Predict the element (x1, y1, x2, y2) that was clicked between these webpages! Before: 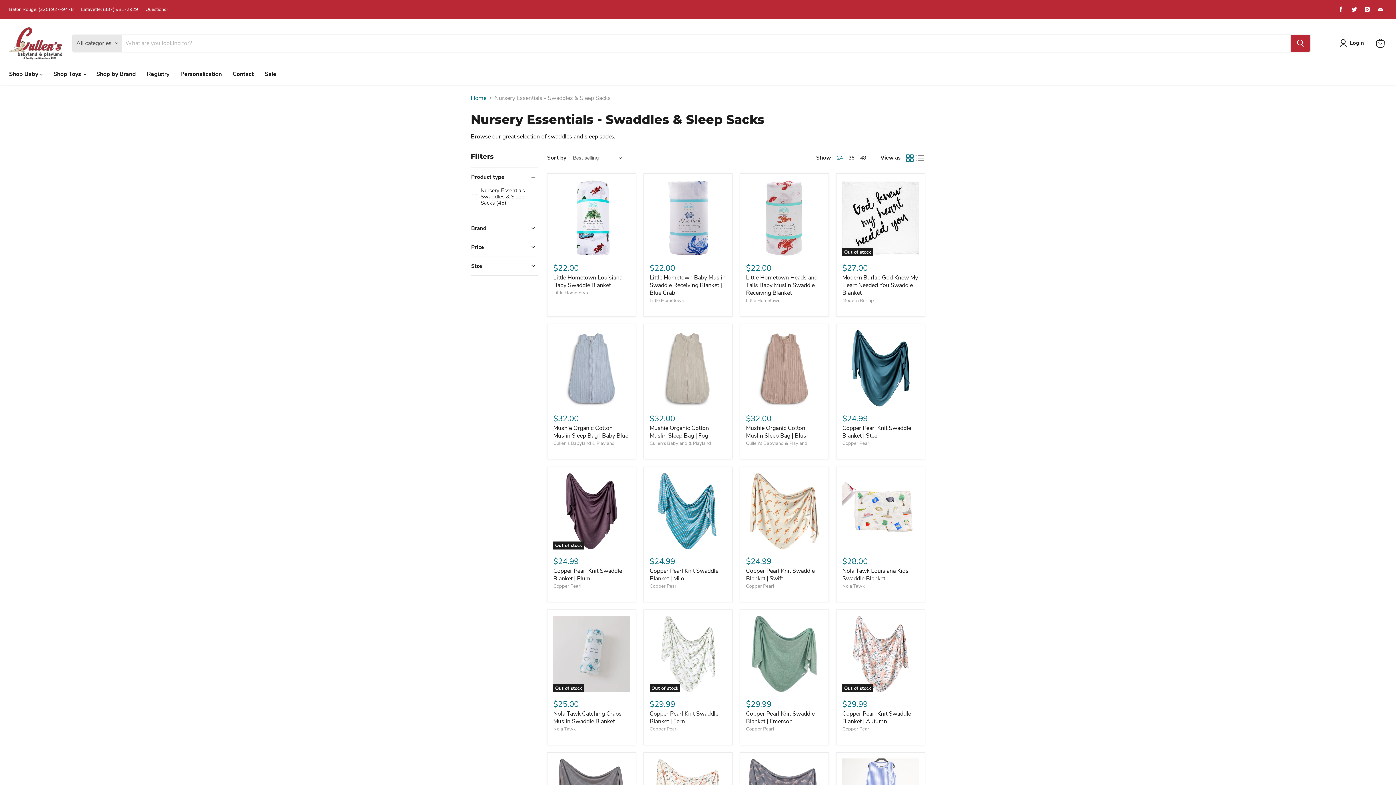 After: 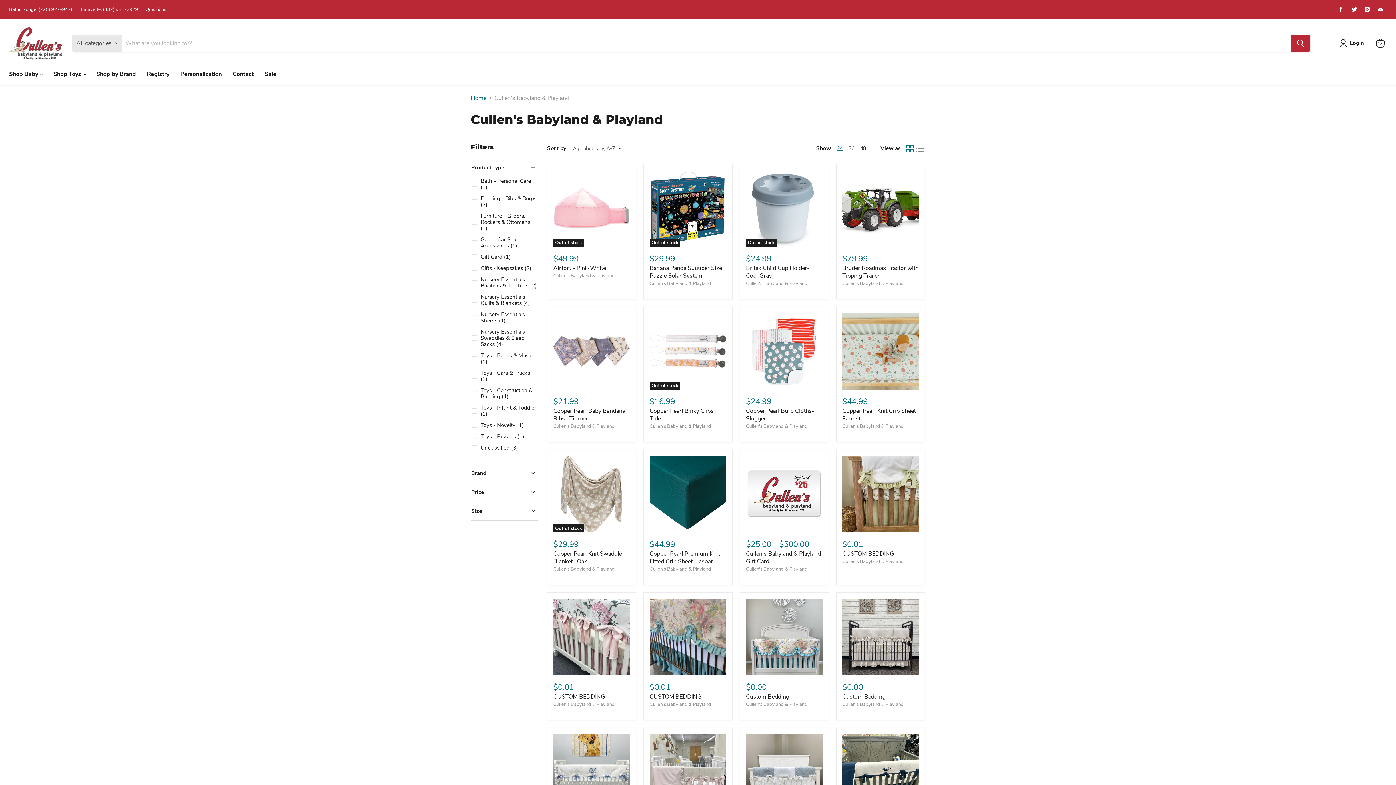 Action: bbox: (649, 440, 711, 446) label: Cullen's Babyland & Playland